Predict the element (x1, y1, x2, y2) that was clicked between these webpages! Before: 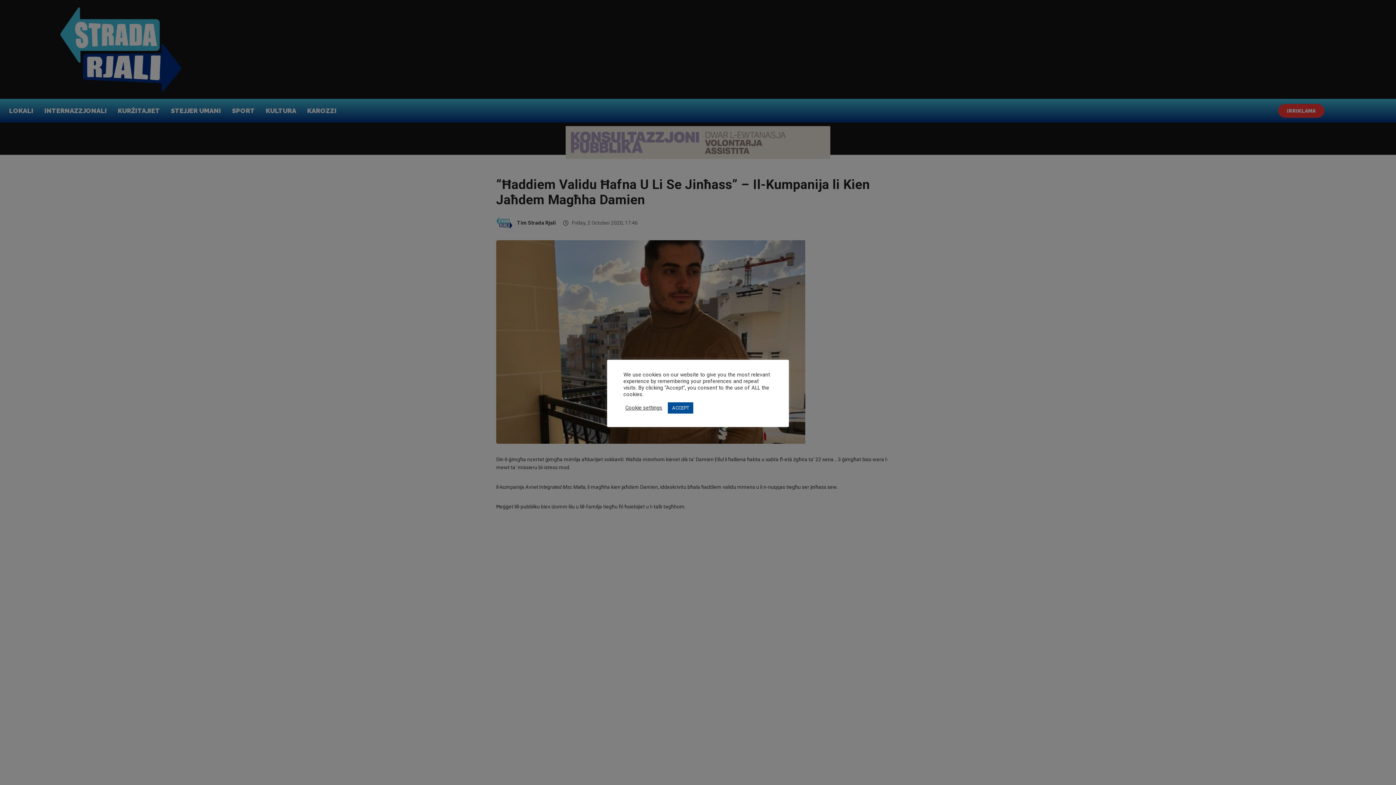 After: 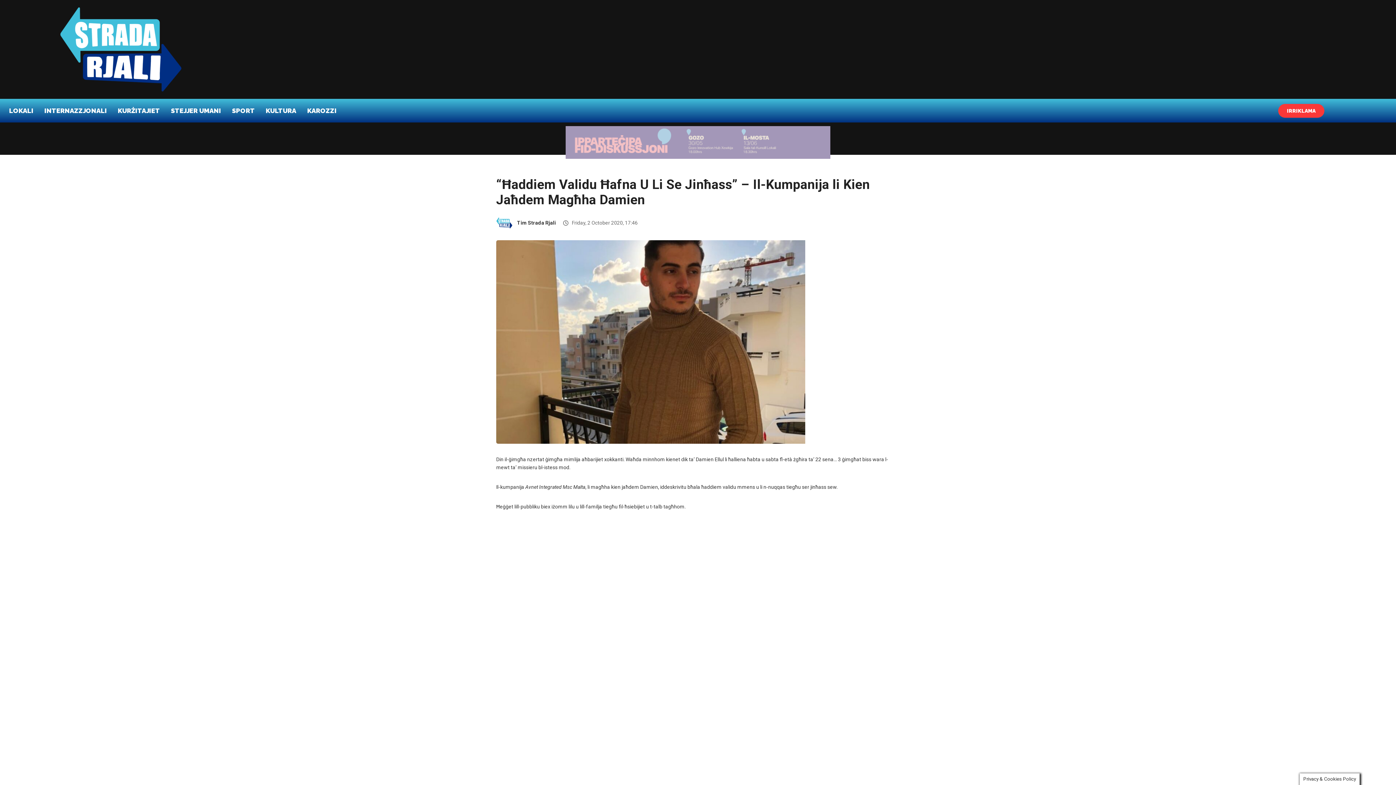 Action: label: ACCEPT bbox: (668, 402, 693, 413)